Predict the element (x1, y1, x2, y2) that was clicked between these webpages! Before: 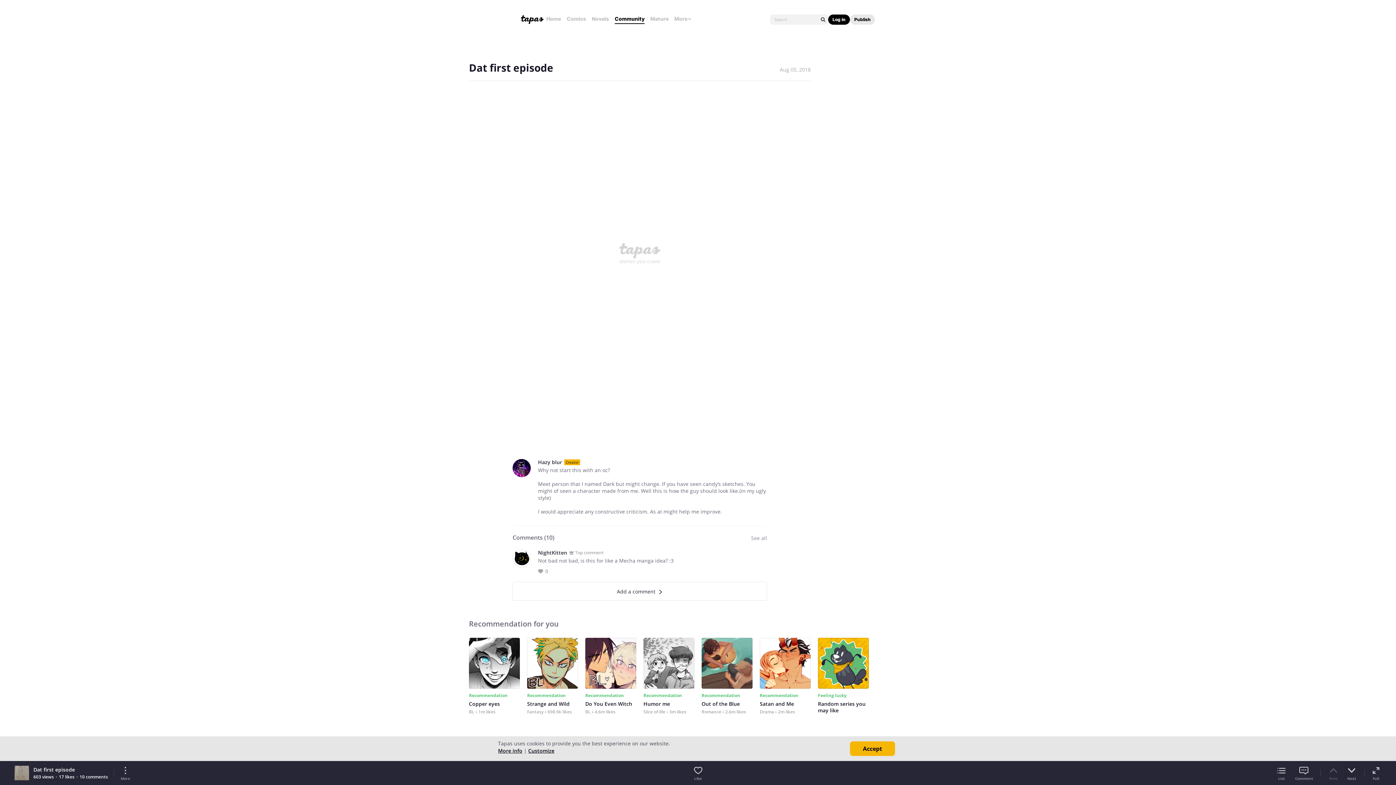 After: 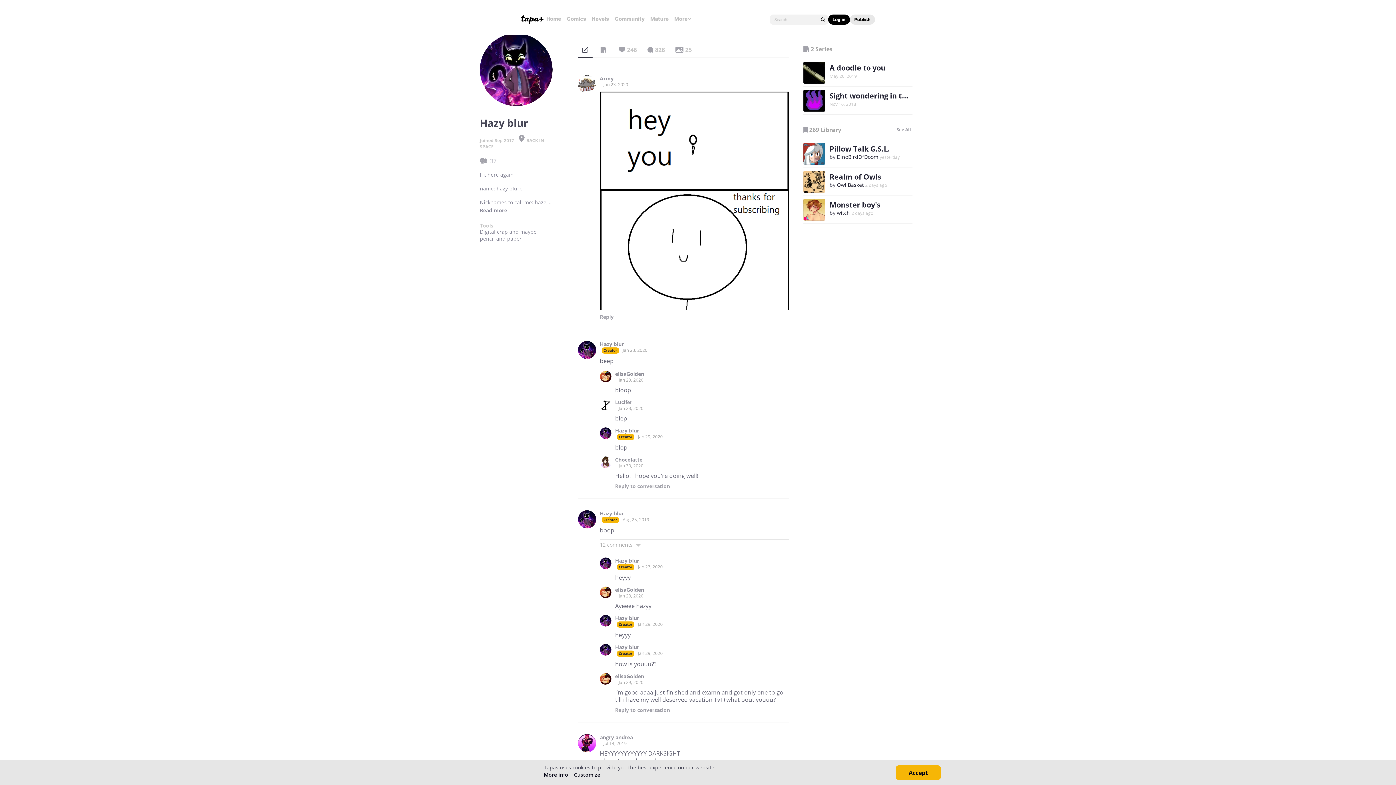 Action: bbox: (538, 459, 562, 465) label: Hazy blur